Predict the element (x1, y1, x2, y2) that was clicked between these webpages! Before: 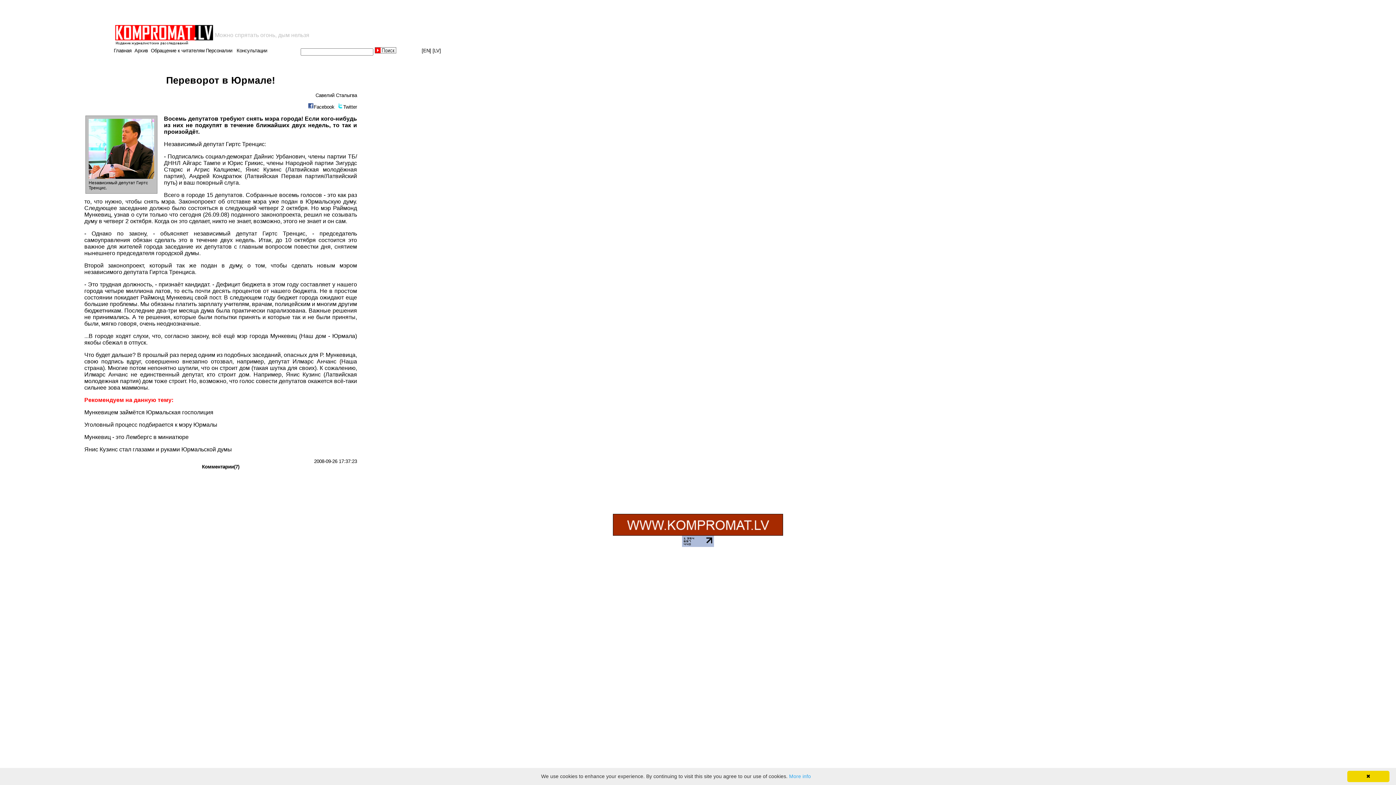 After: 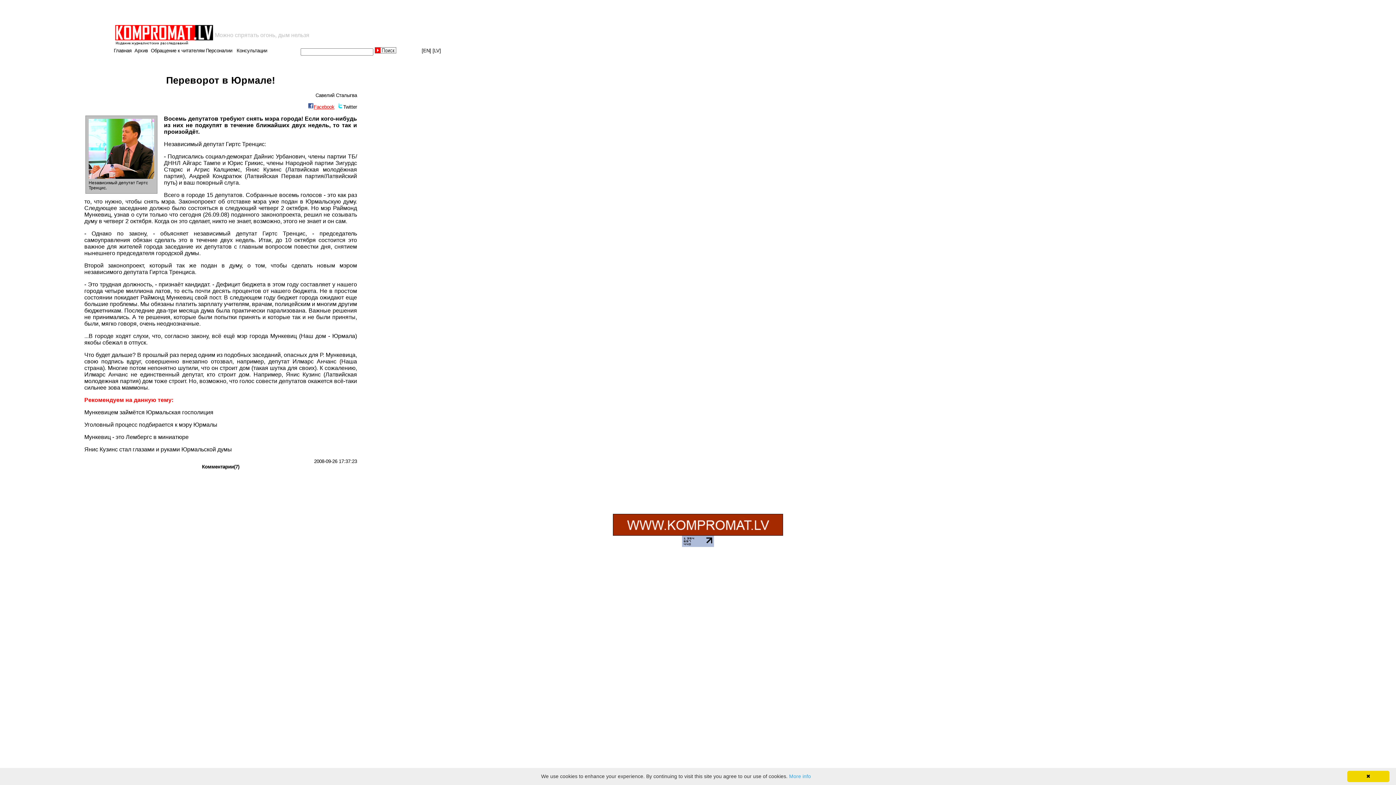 Action: bbox: (313, 104, 334, 109) label: Facebook